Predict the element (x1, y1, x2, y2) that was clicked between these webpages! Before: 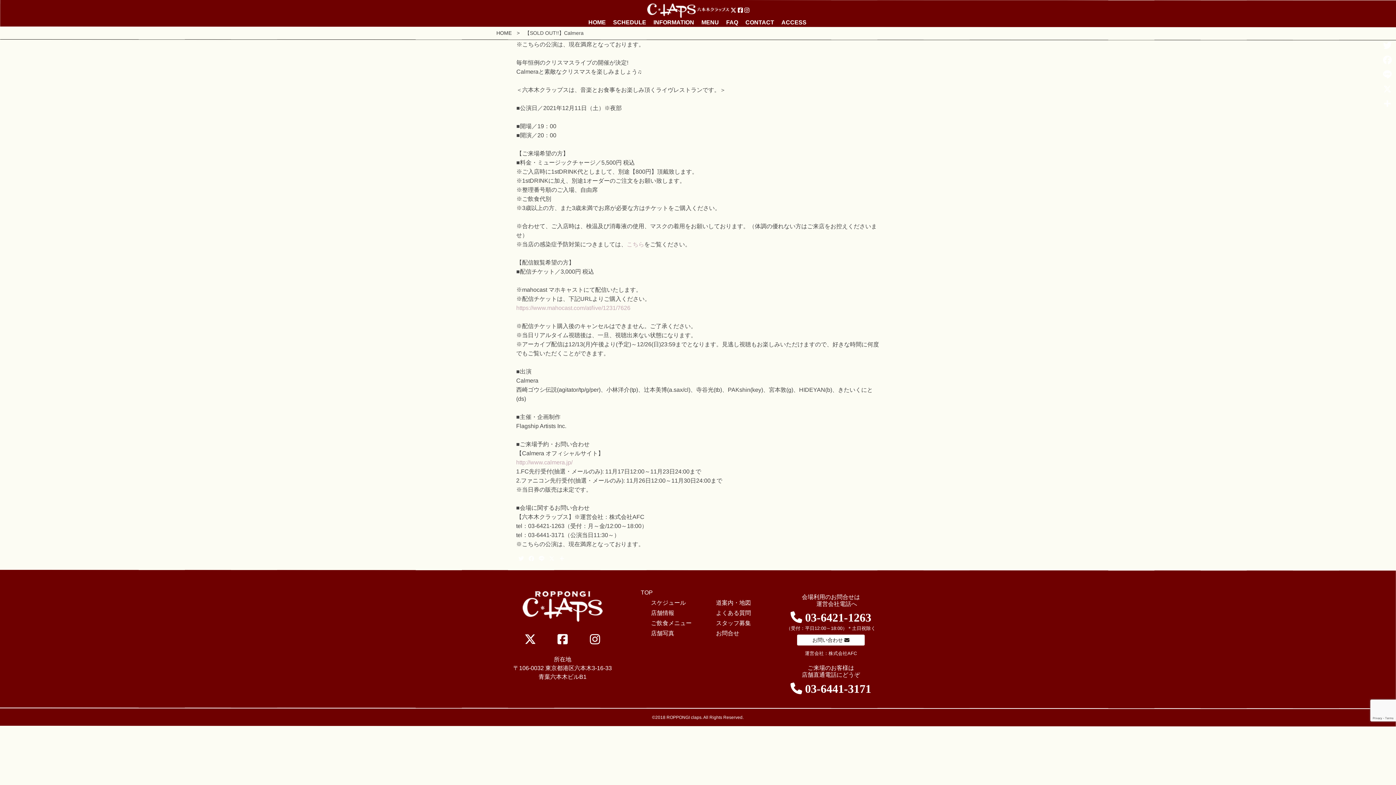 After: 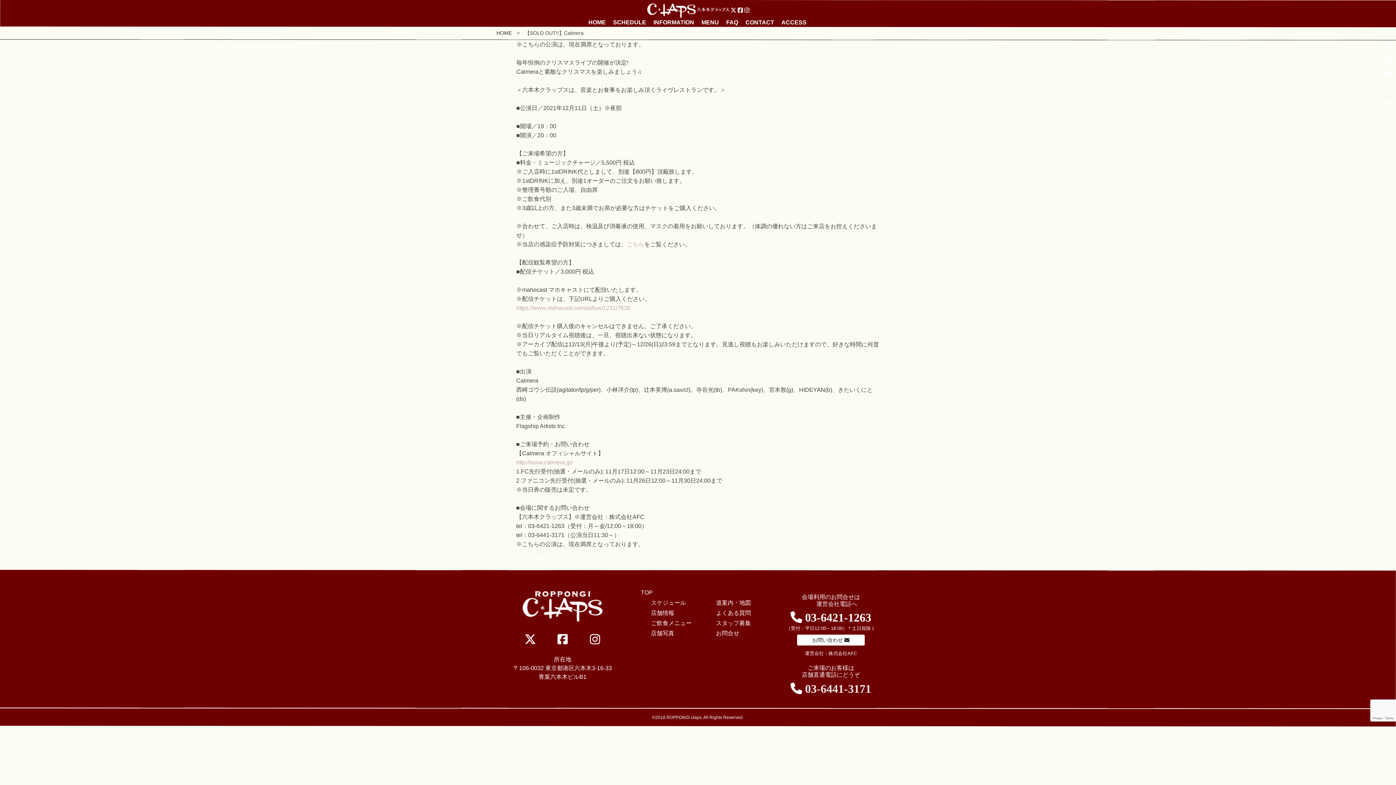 Action: label: 03-6441-3171 bbox: (805, 682, 871, 695)